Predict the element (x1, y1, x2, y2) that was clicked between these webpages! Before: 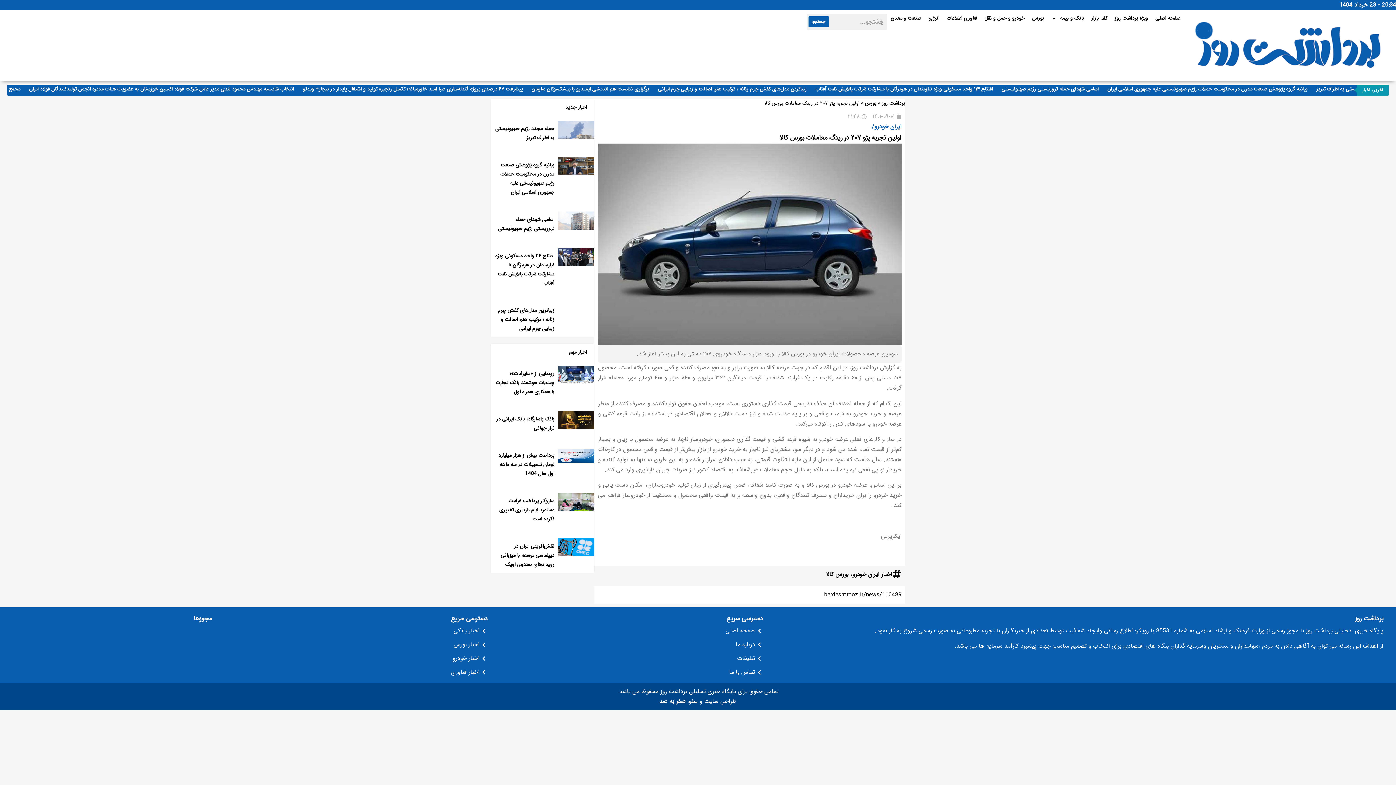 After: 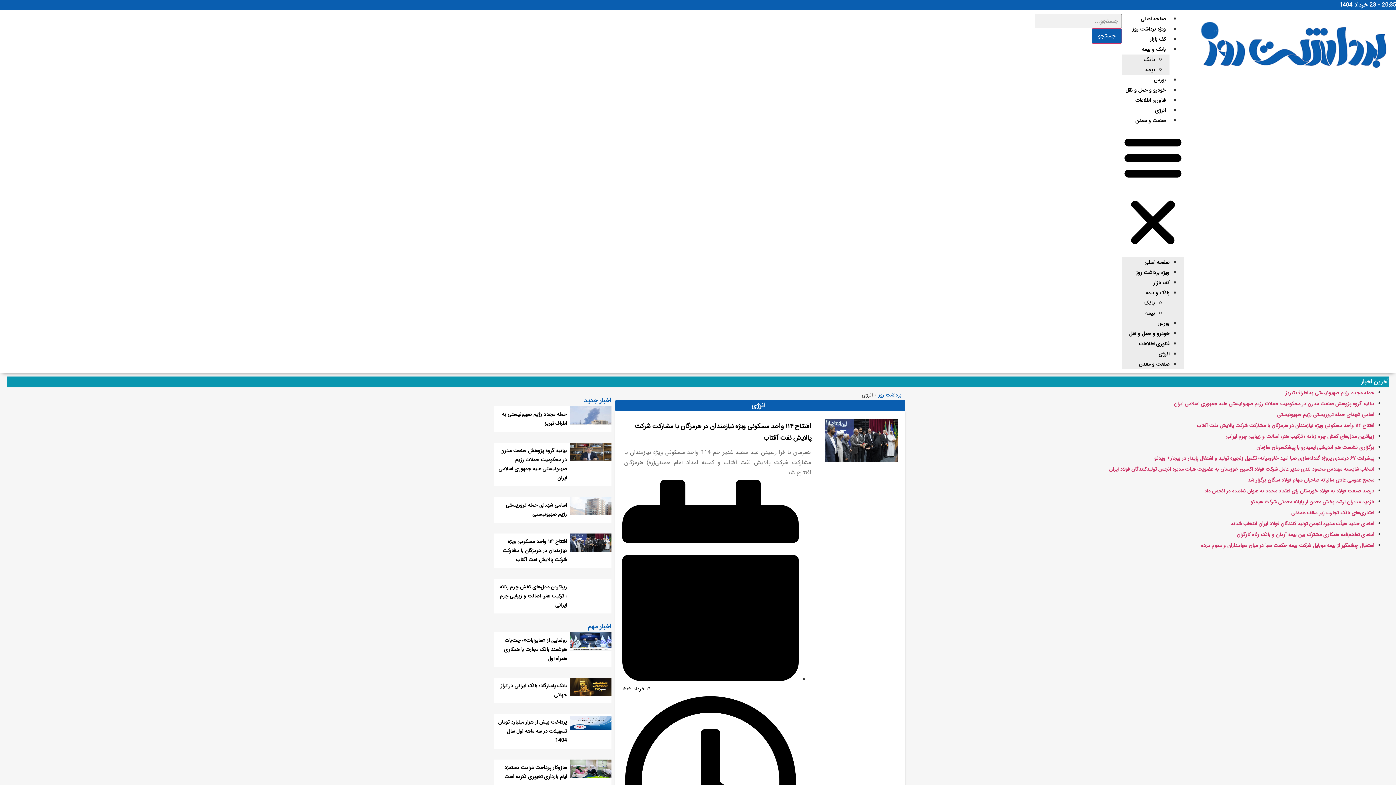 Action: label: انرژی bbox: (925, 13, 943, 22)